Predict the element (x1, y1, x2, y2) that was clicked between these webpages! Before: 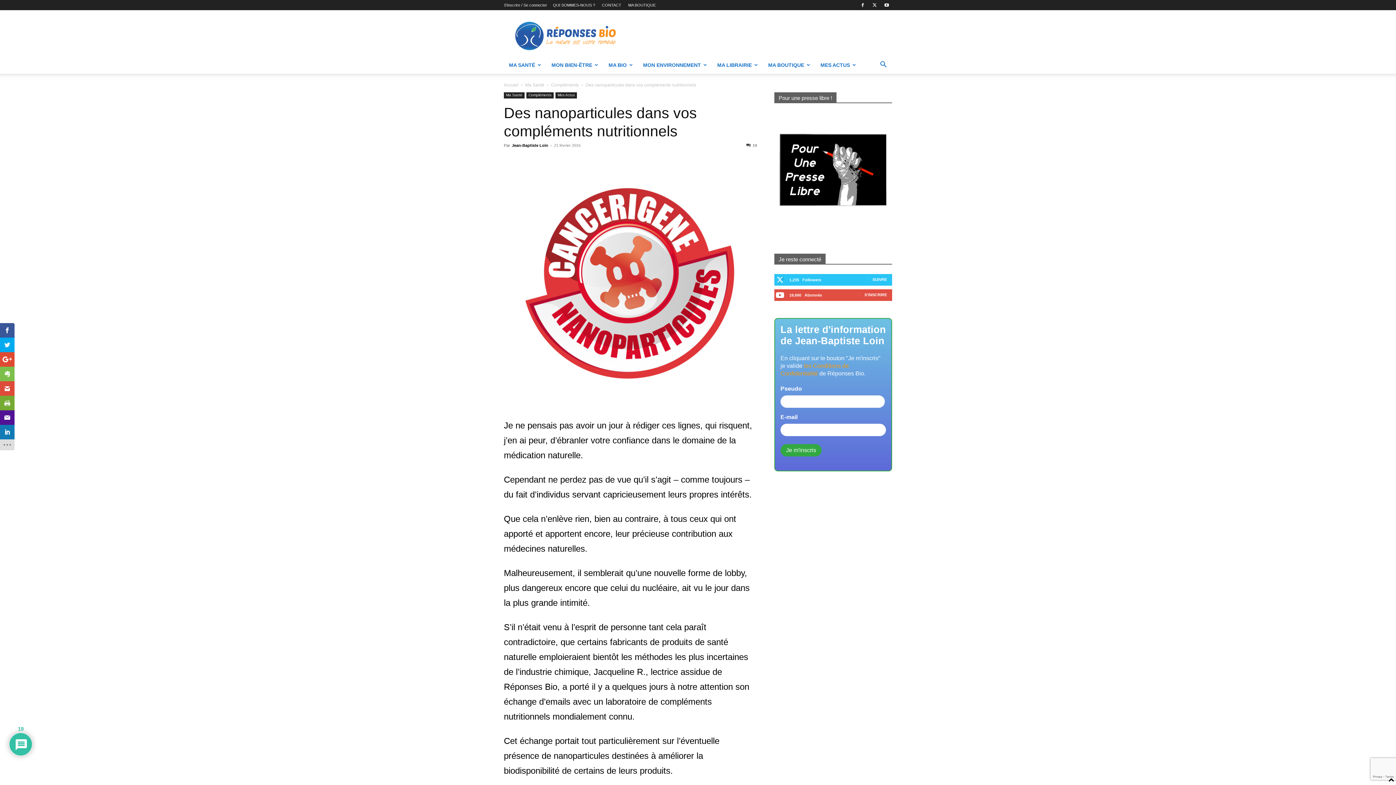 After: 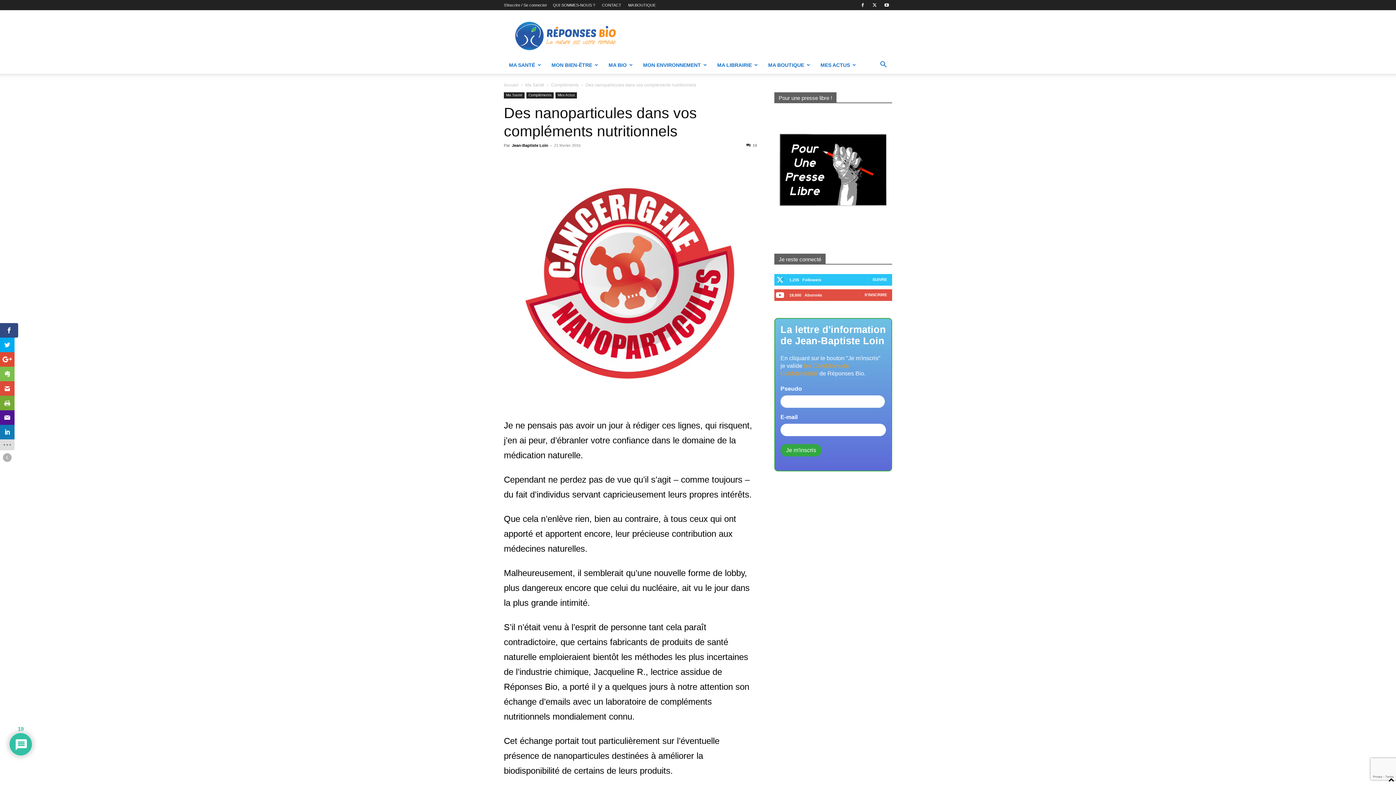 Action: bbox: (0, 323, 14, 337)